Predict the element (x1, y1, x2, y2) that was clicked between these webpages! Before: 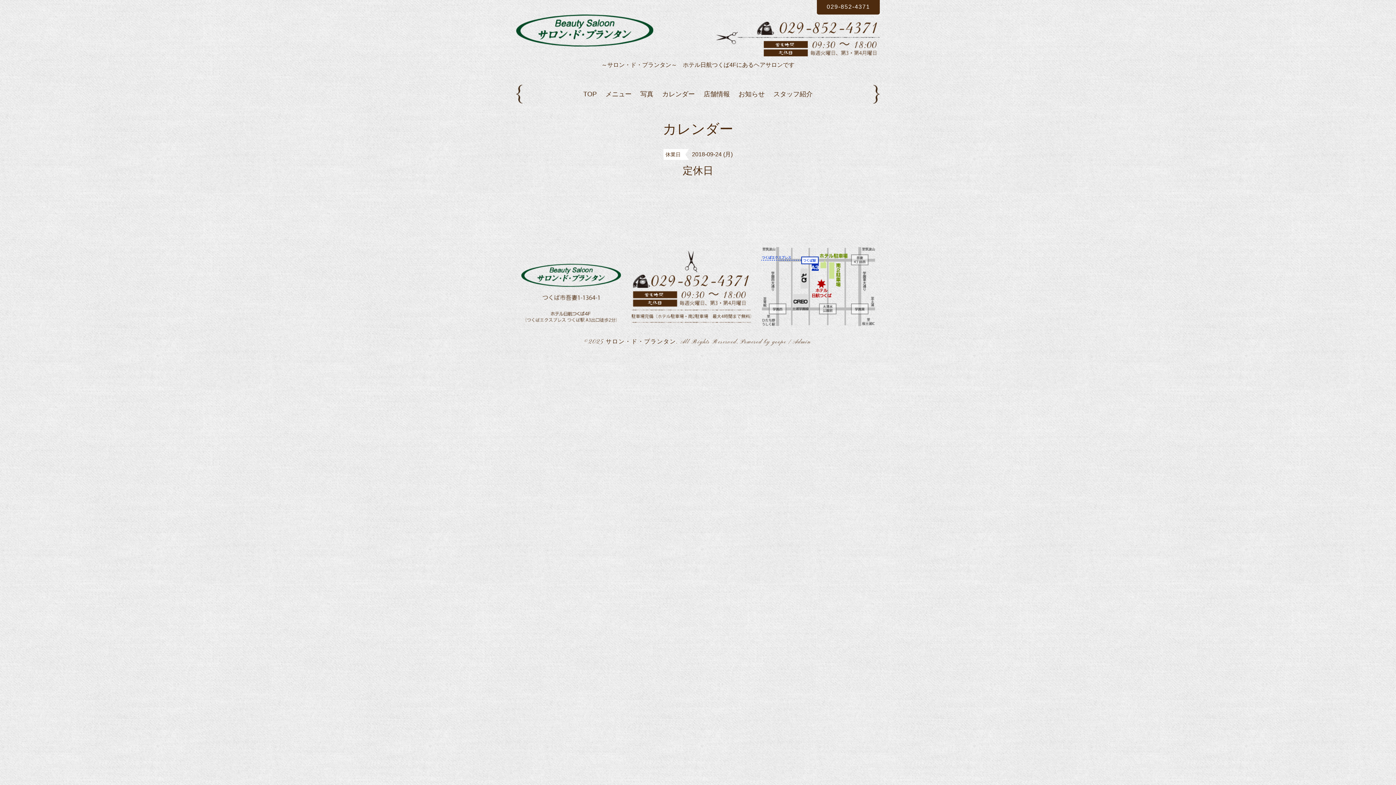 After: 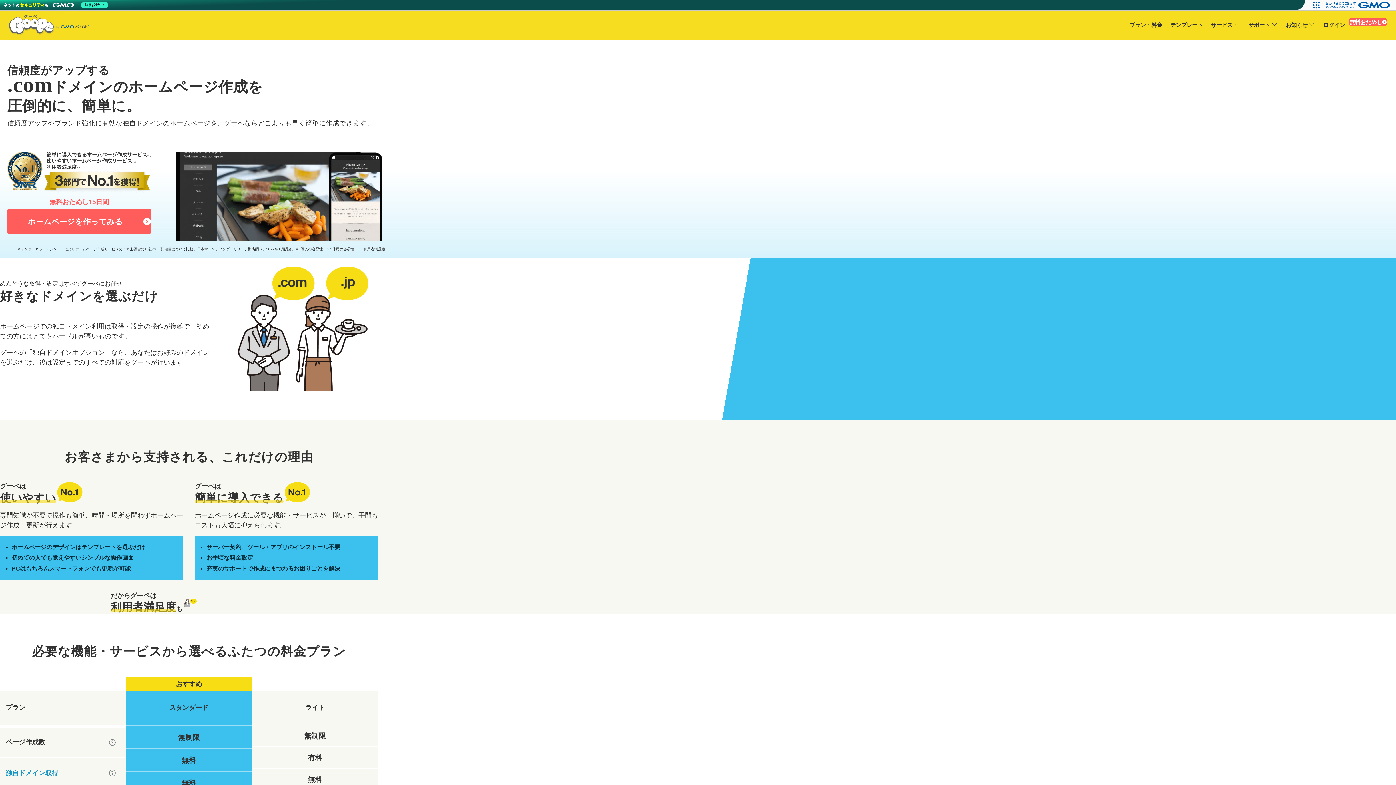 Action: bbox: (772, 338, 786, 345) label: goope